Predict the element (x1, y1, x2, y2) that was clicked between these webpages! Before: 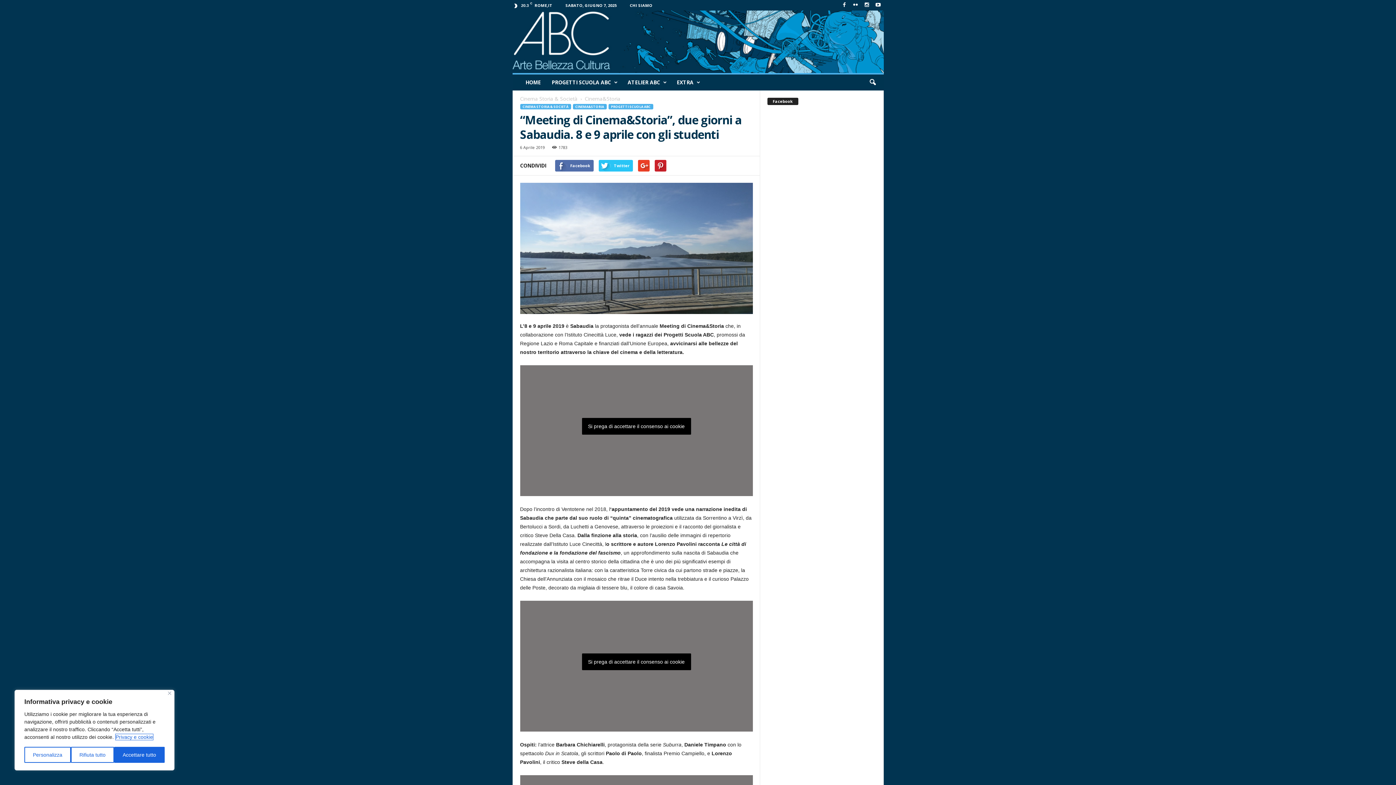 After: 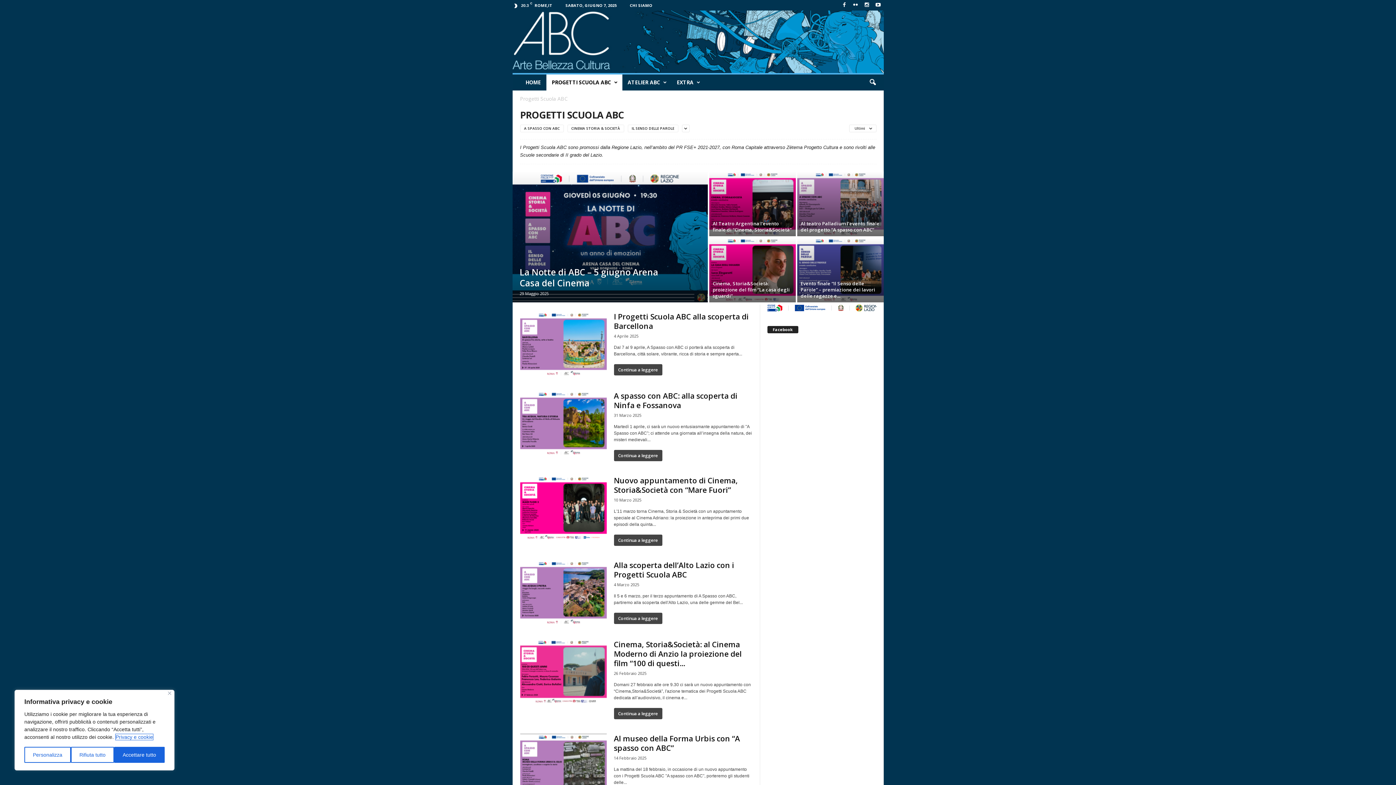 Action: label: PROGETTI SCUOLA ABC bbox: (546, 74, 622, 90)